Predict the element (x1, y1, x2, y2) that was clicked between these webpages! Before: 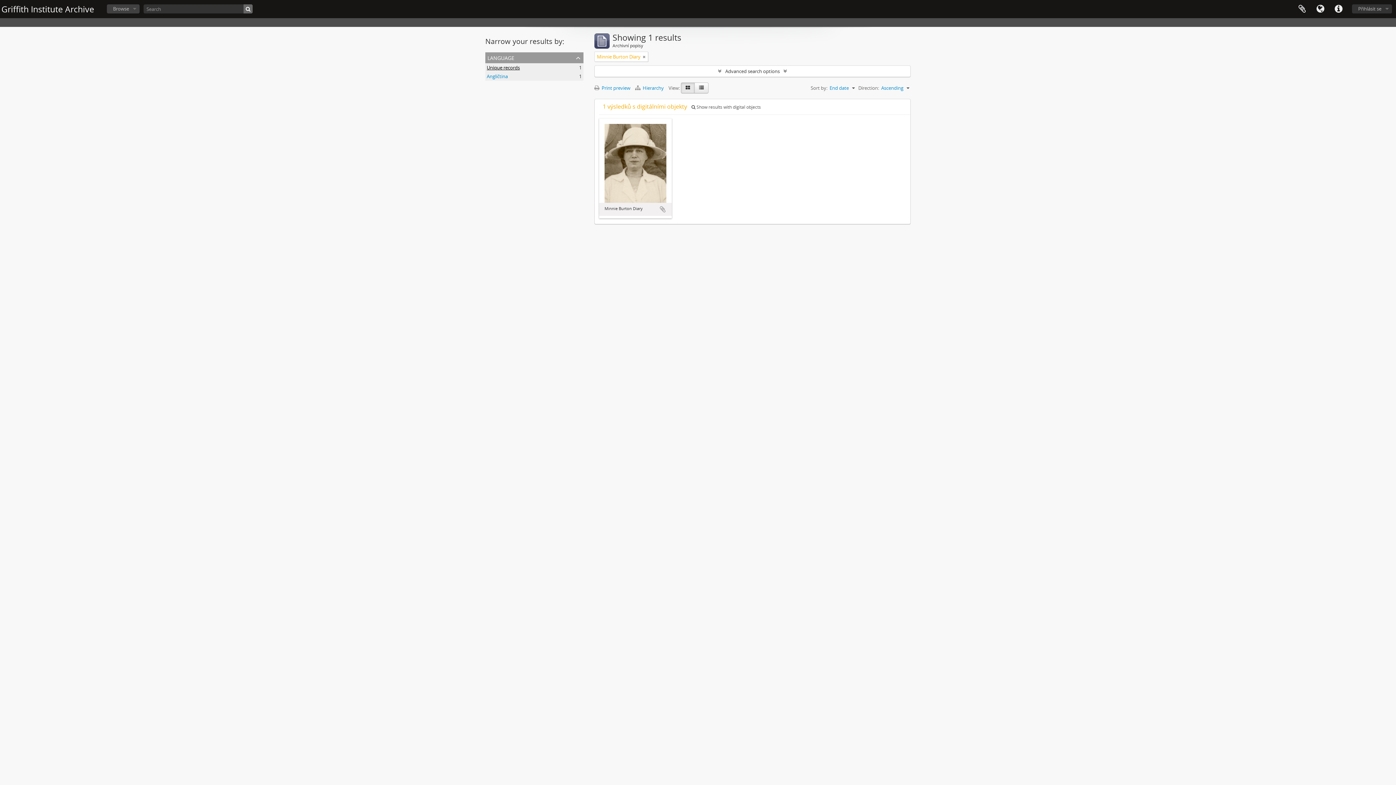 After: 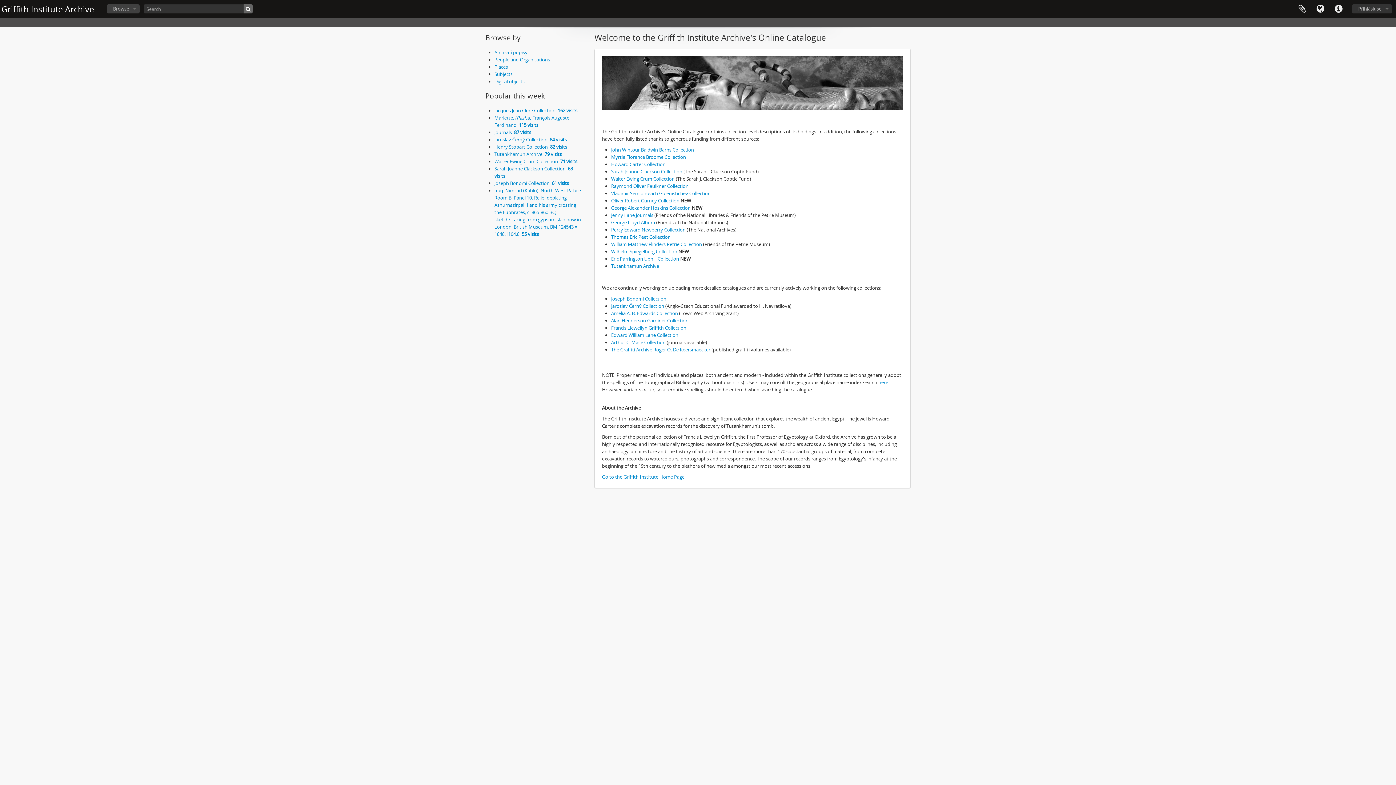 Action: label: Griffith Institute Archive bbox: (1, 3, 94, 14)